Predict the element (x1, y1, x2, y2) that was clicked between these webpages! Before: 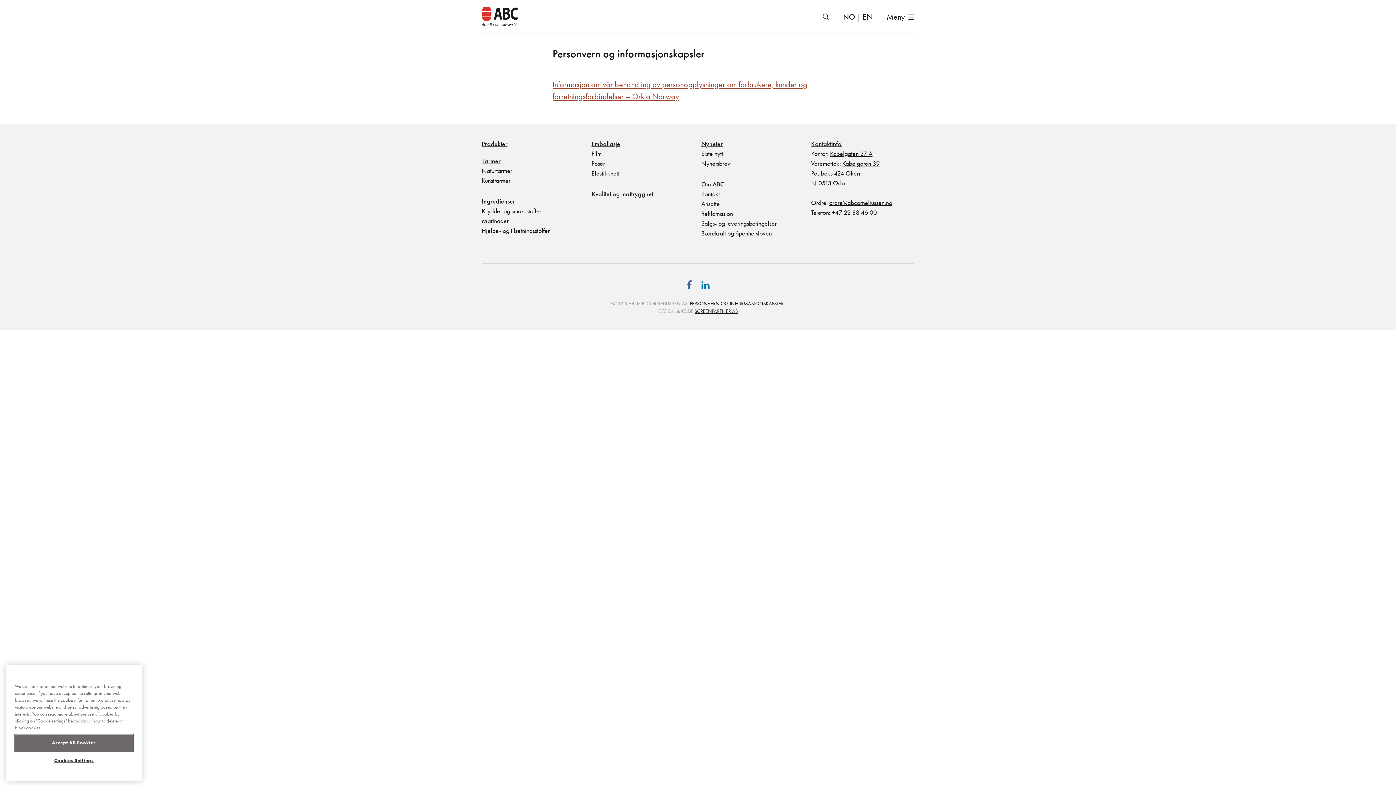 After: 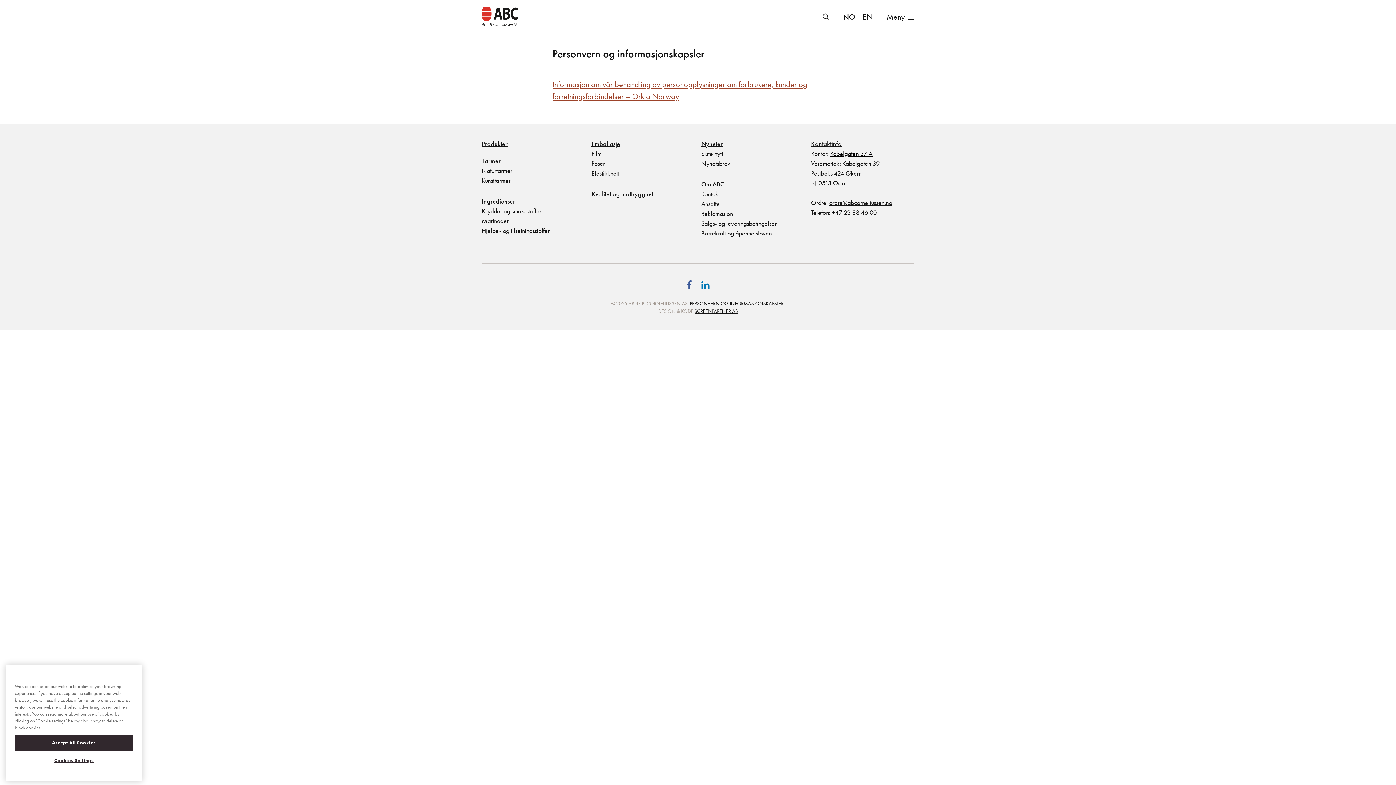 Action: label: Kabelgaten 37 A bbox: (830, 149, 872, 157)